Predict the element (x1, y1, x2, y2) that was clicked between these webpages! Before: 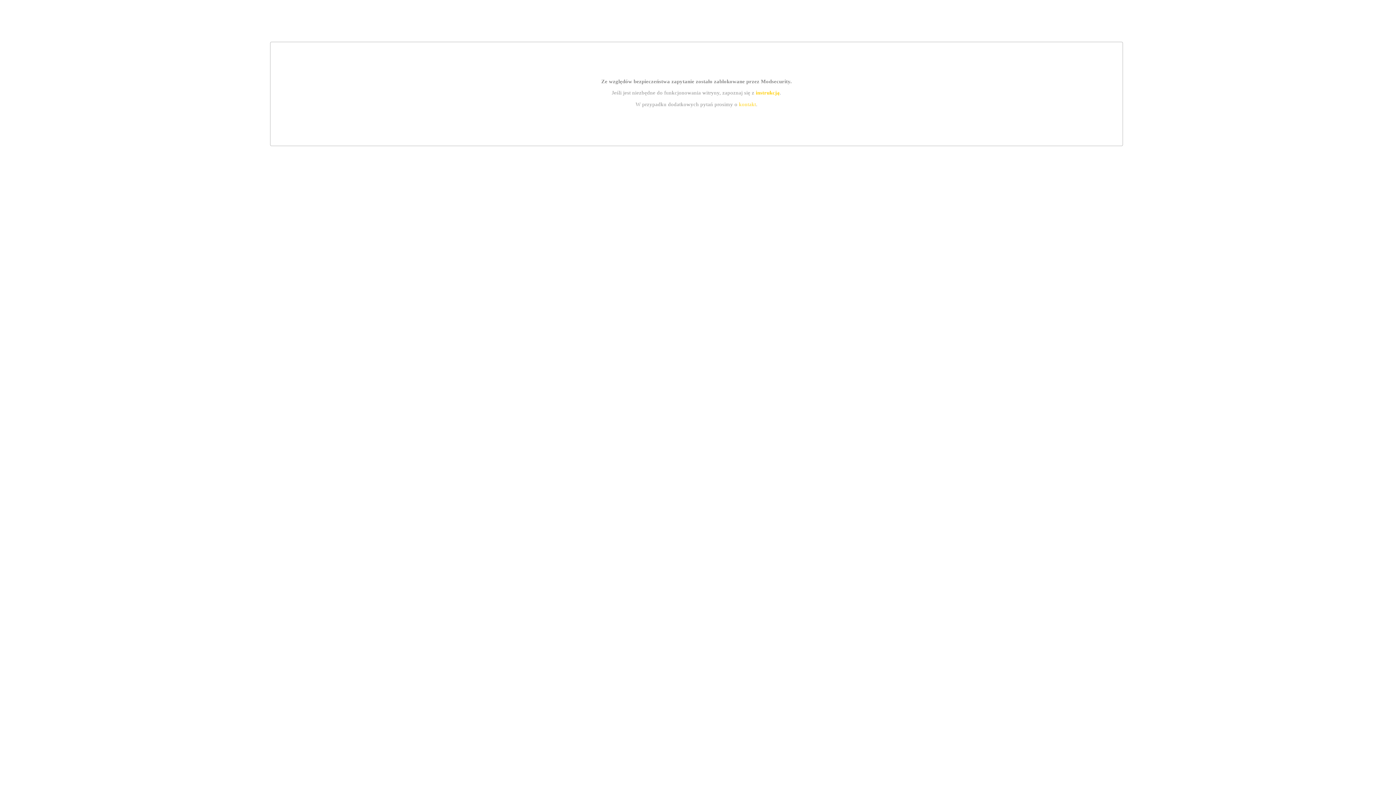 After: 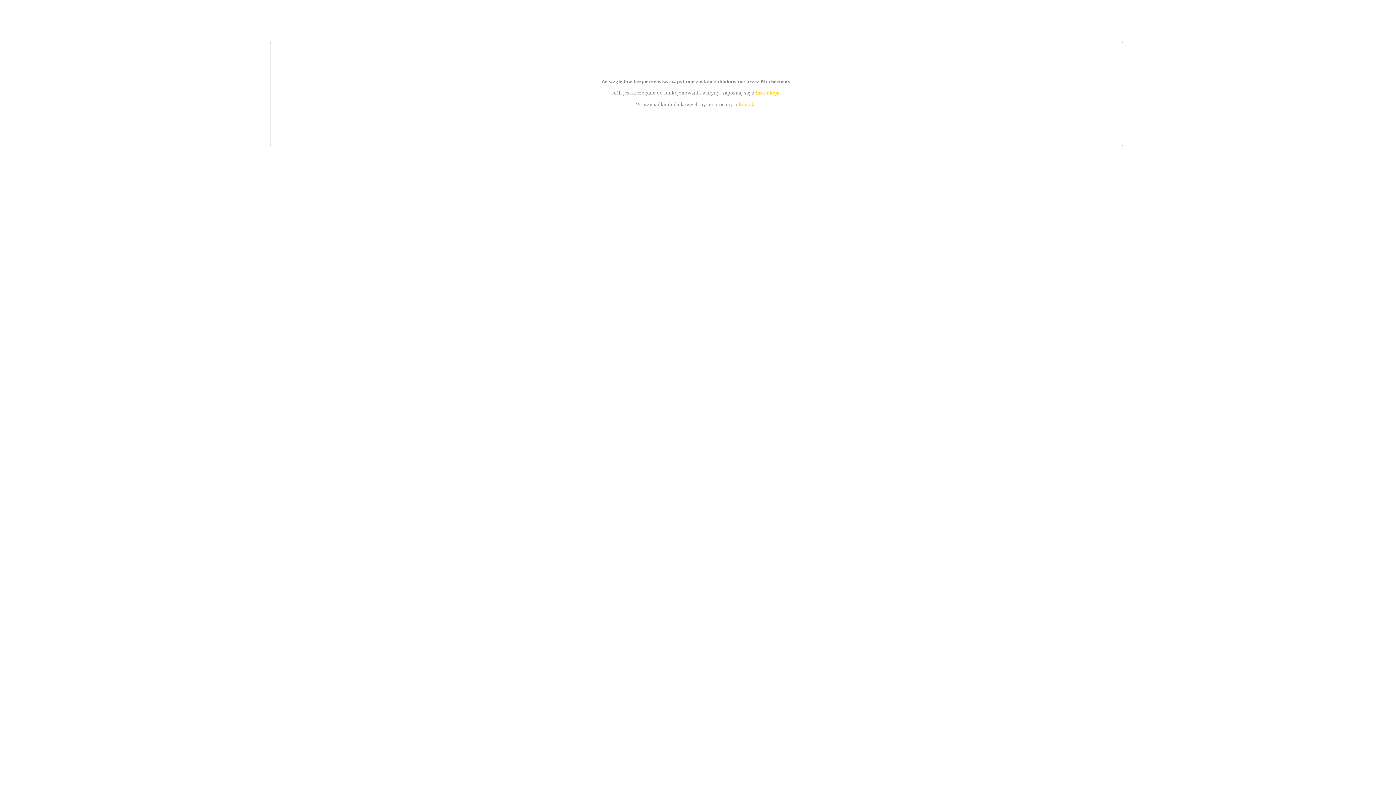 Action: label: kontakt bbox: (739, 101, 756, 107)